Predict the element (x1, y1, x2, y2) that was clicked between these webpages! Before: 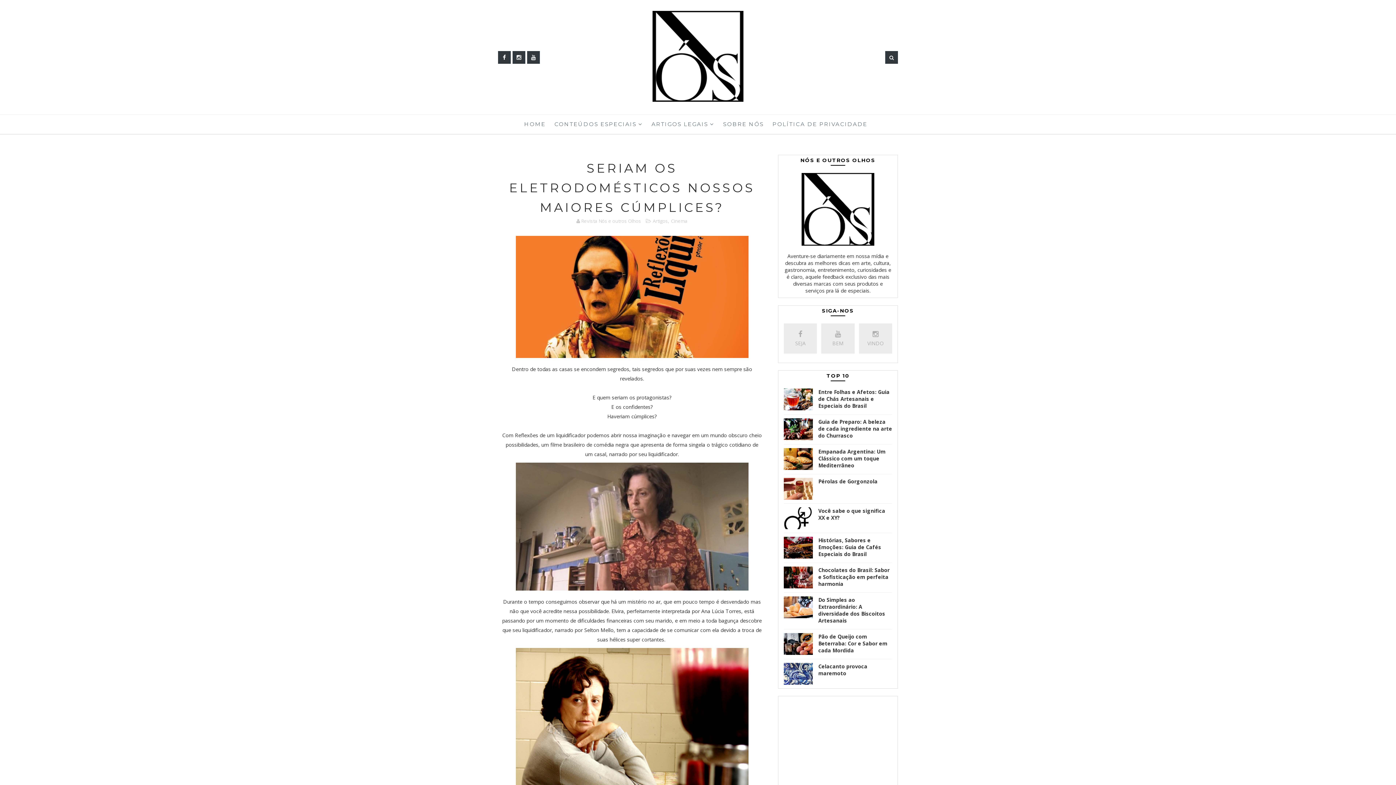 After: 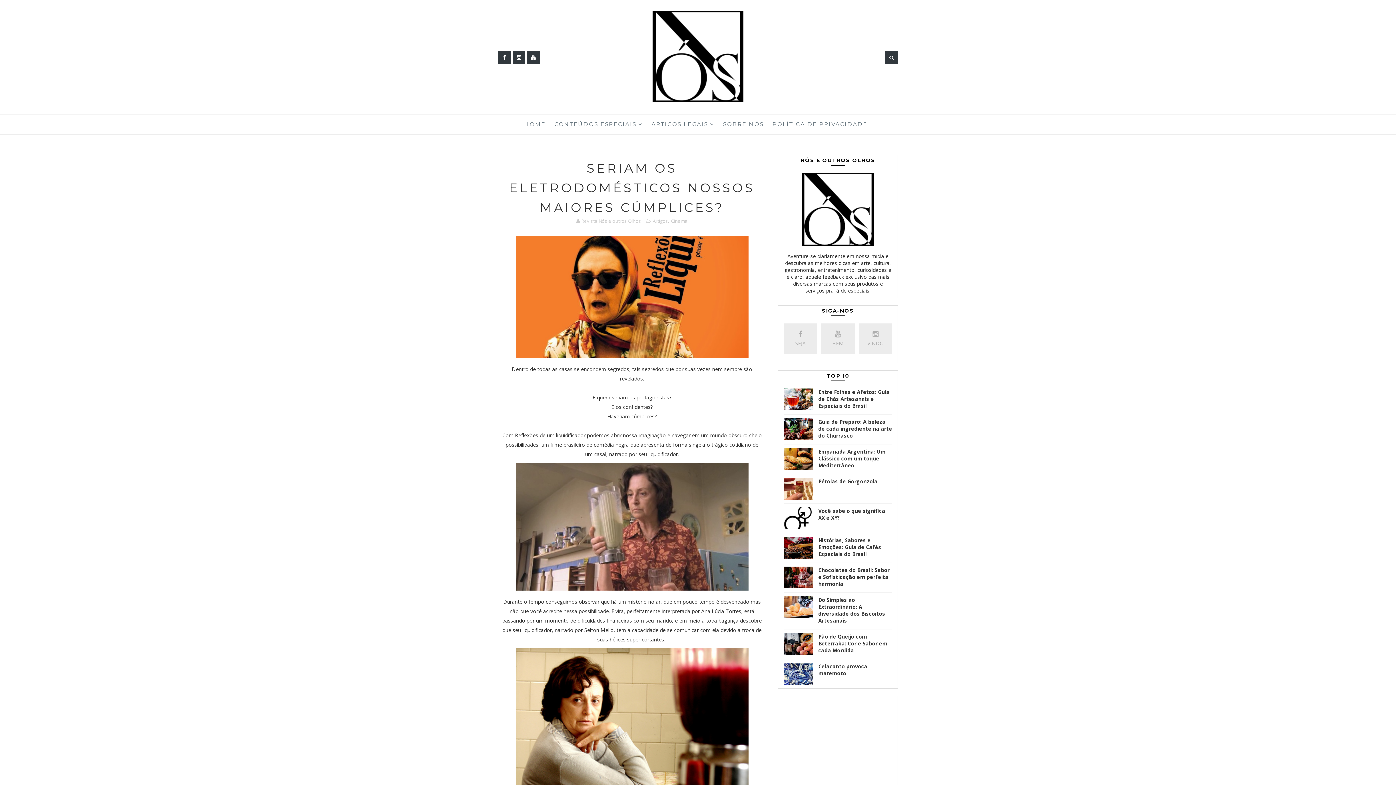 Action: bbox: (801, 240, 874, 247)